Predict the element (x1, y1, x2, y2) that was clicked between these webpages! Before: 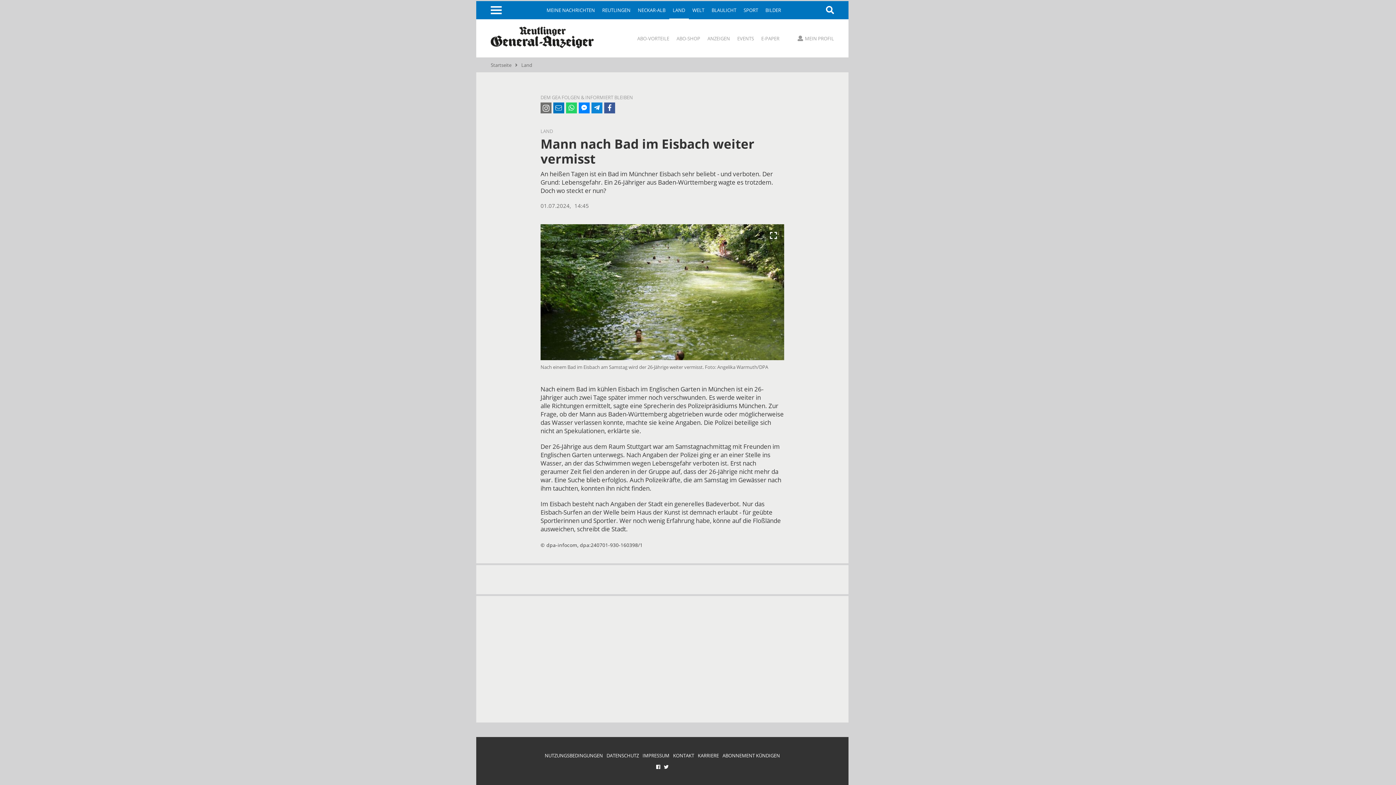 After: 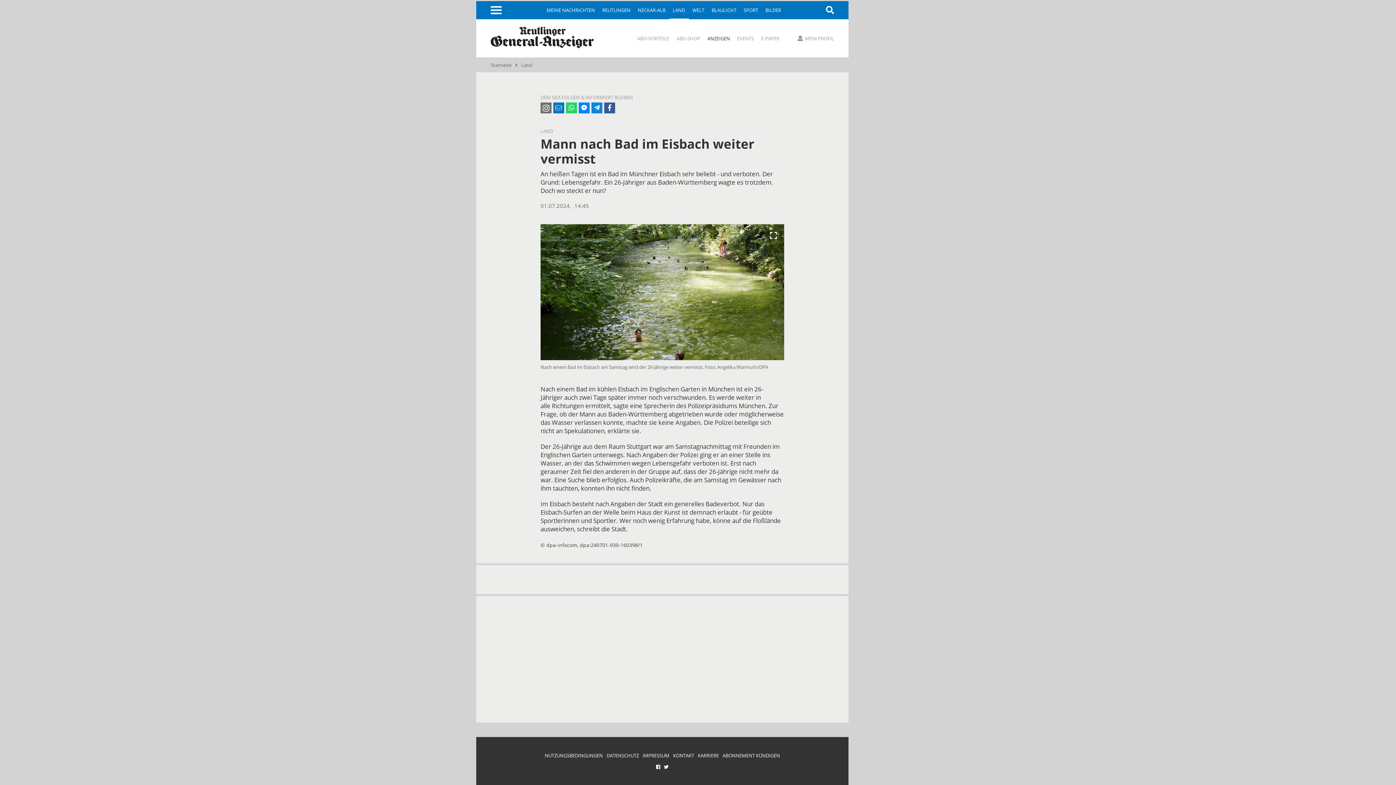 Action: label: ANZEIGEN bbox: (707, 36, 730, 41)